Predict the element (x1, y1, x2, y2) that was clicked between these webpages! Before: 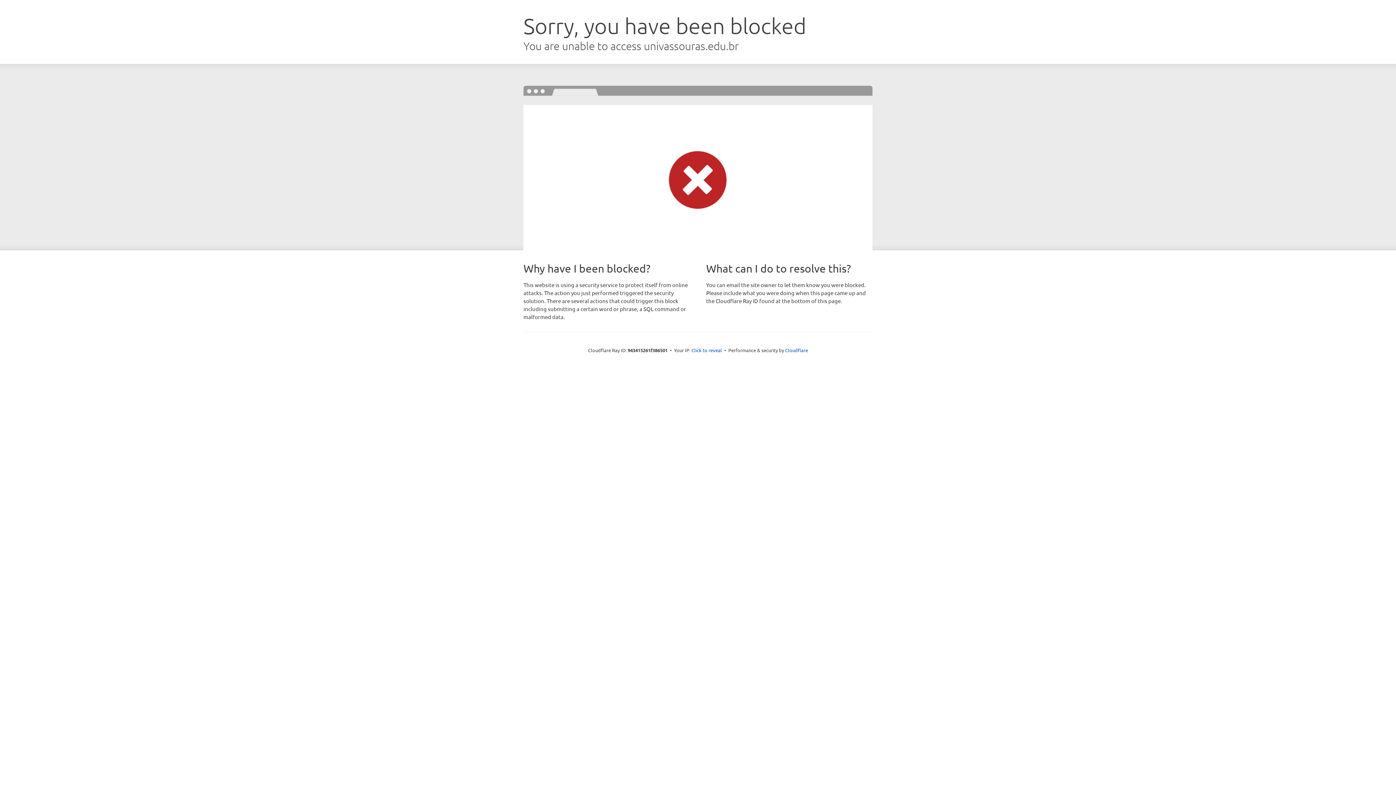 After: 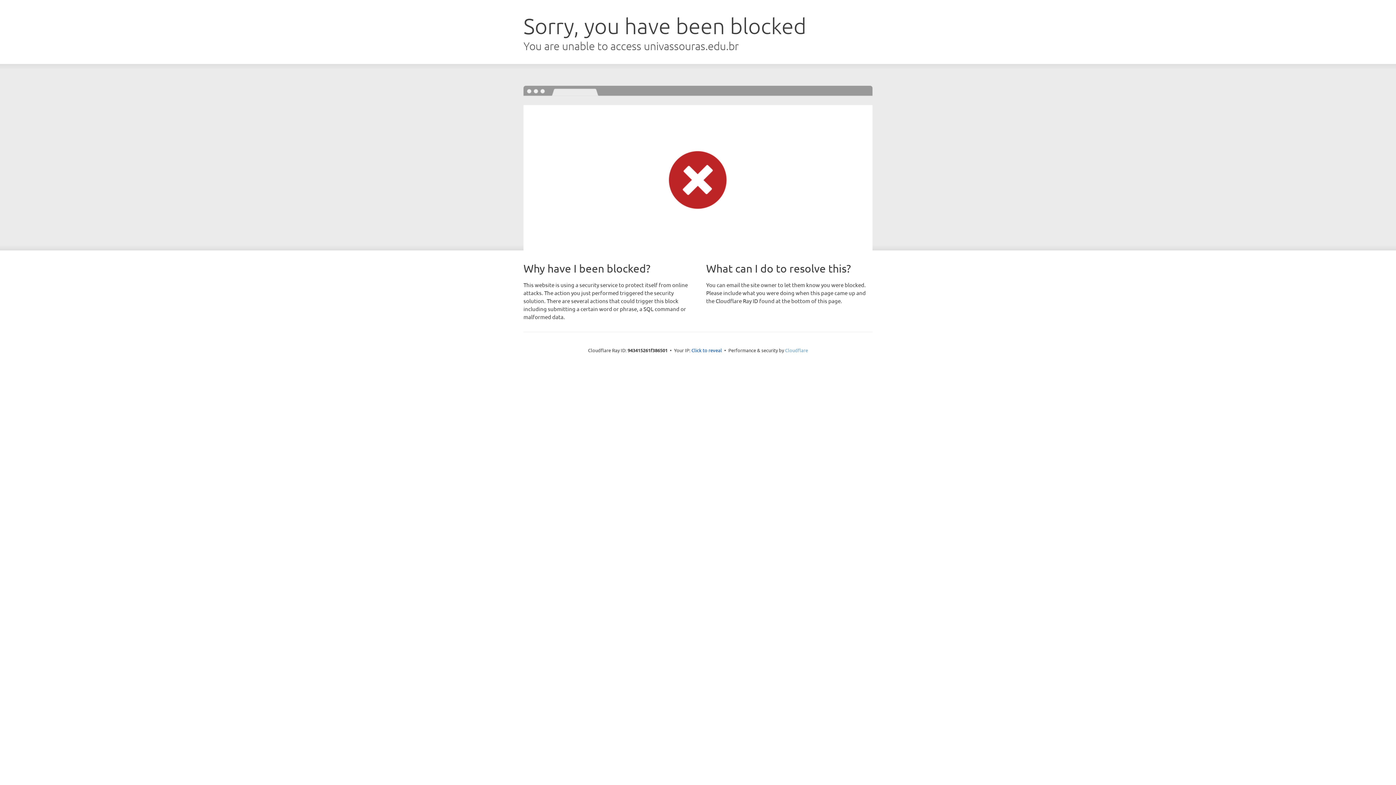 Action: label: Cloudflare bbox: (785, 347, 808, 353)